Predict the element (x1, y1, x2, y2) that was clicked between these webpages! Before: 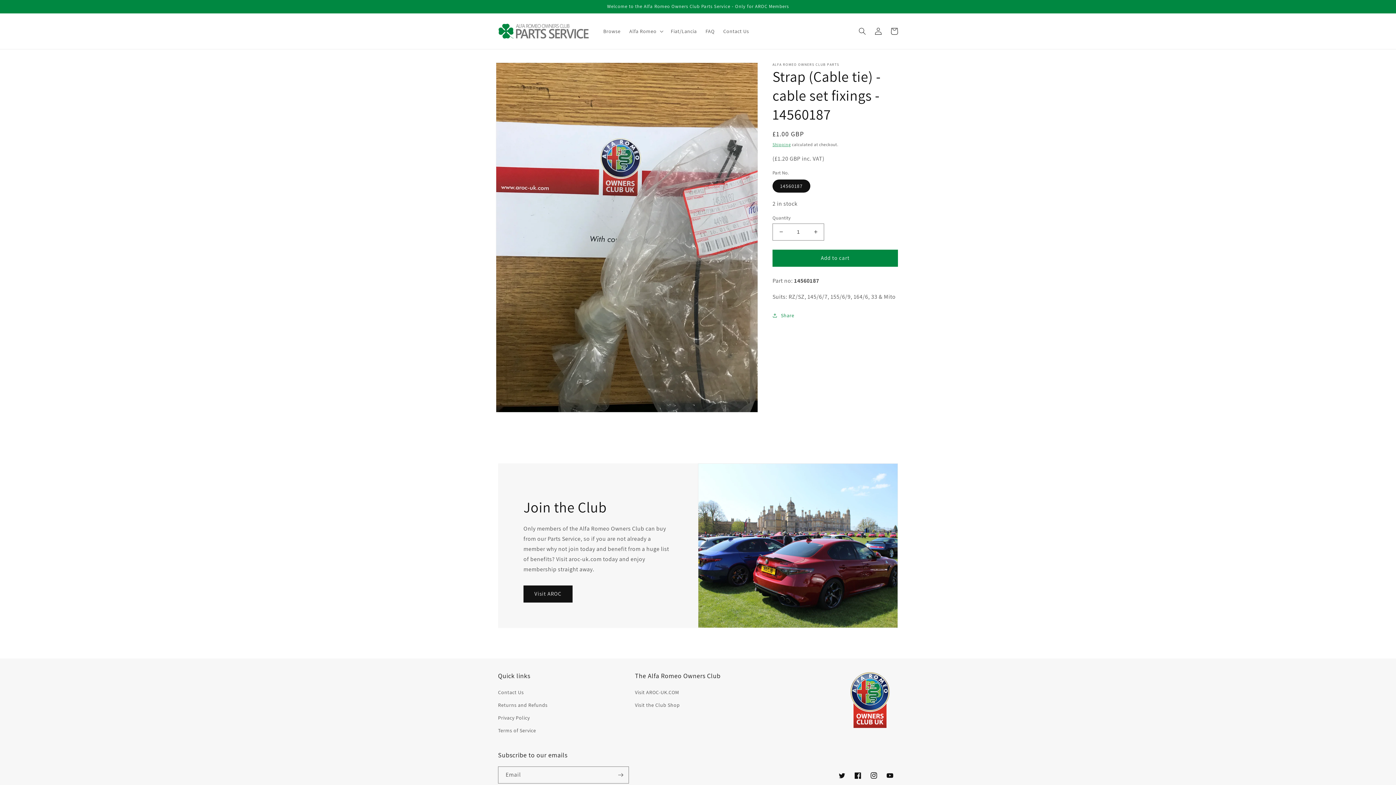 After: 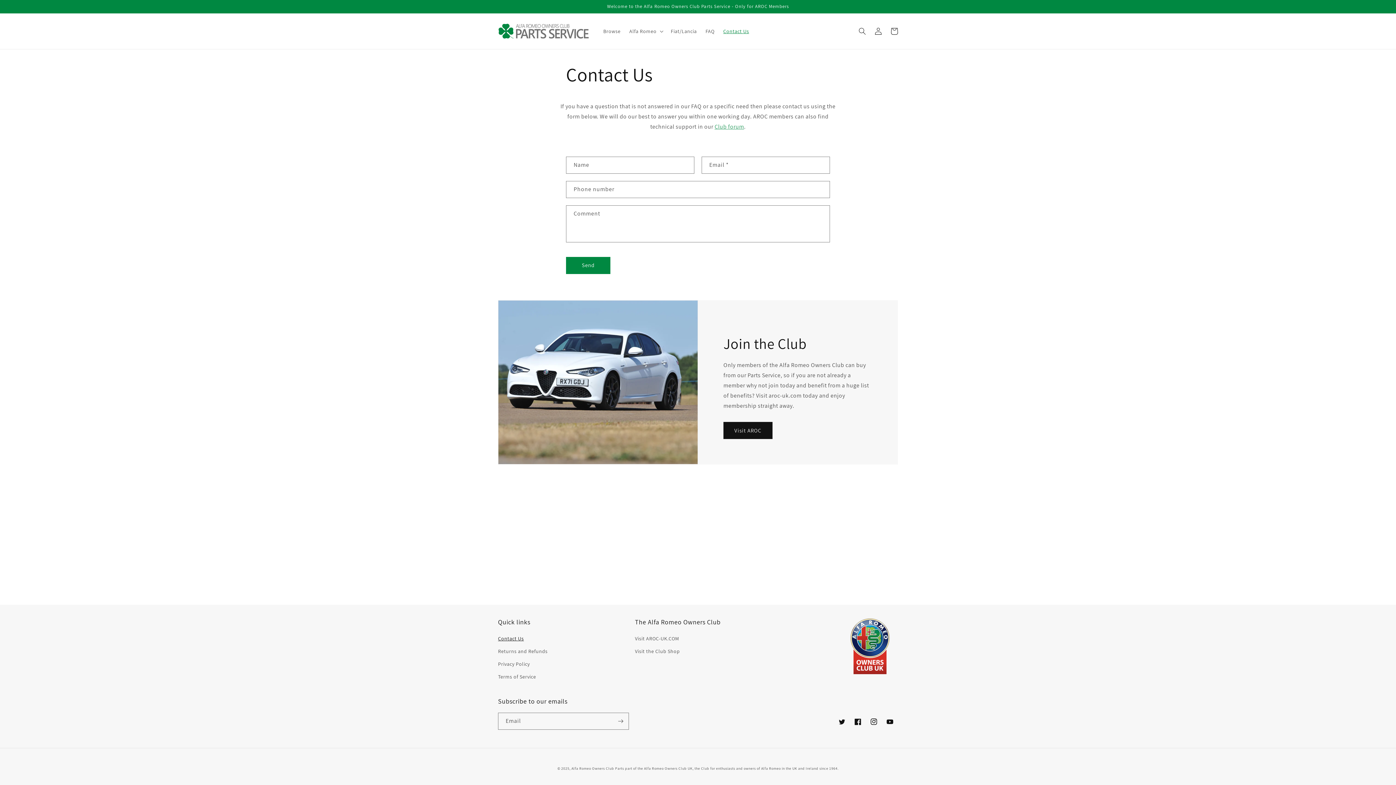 Action: label: Contact Us bbox: (498, 688, 524, 699)